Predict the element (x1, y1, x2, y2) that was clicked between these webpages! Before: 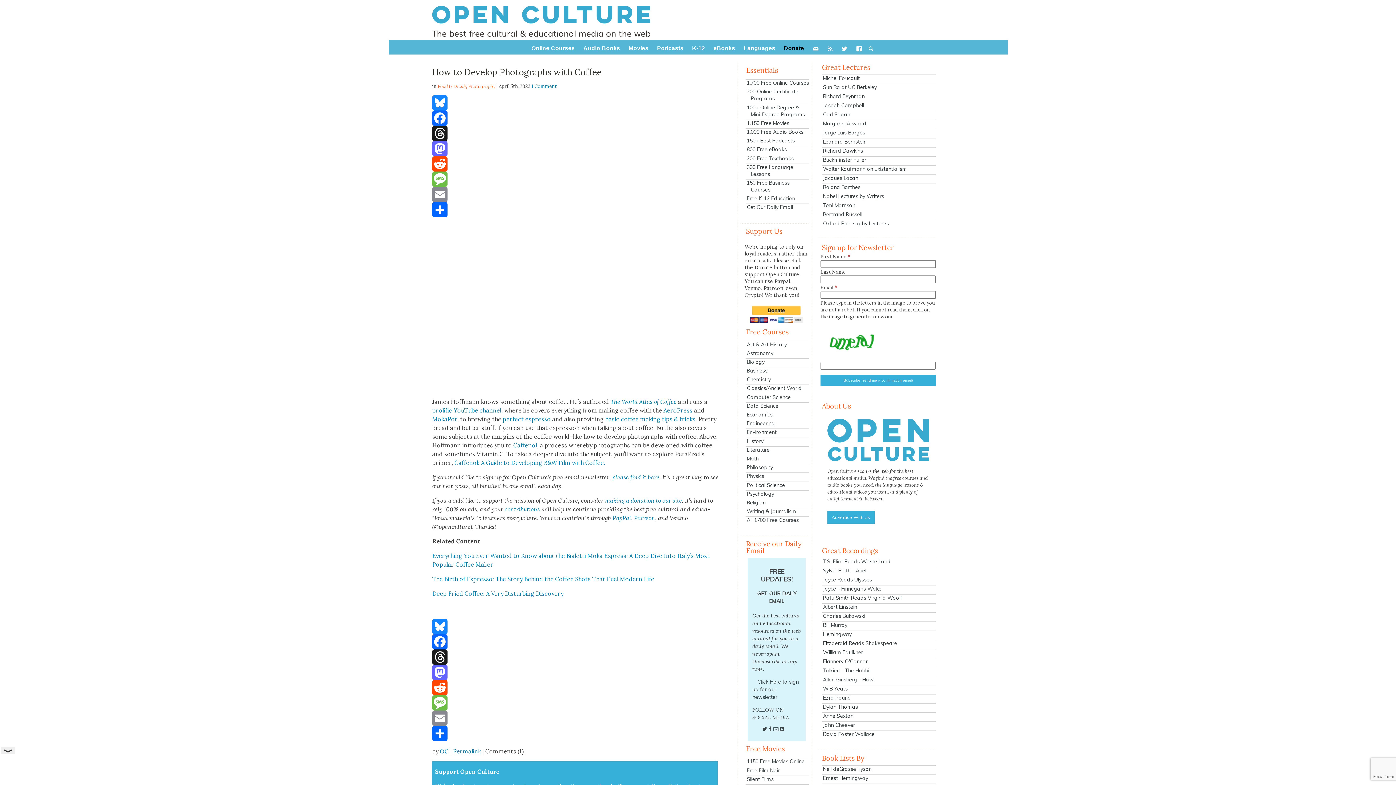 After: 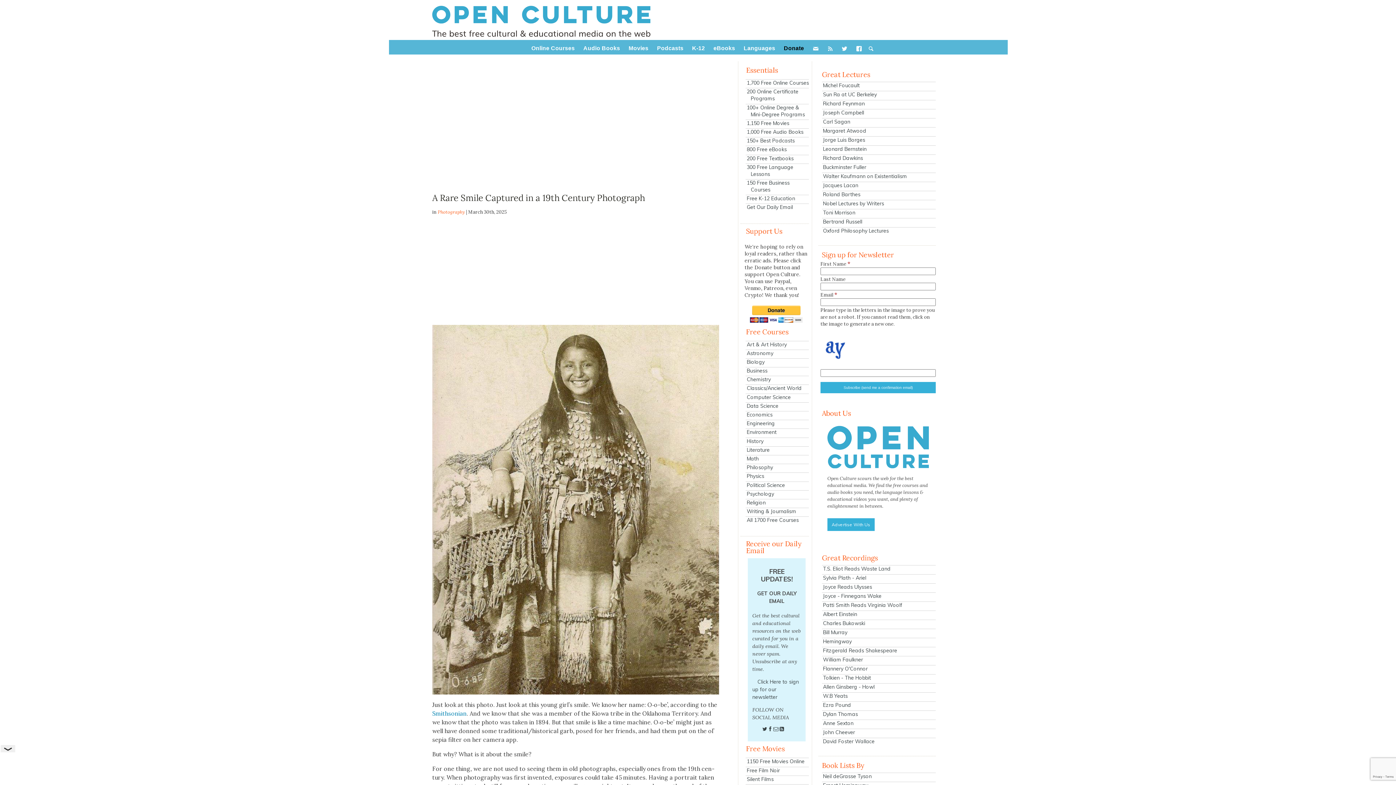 Action: bbox: (468, 83, 495, 89) label: Photography